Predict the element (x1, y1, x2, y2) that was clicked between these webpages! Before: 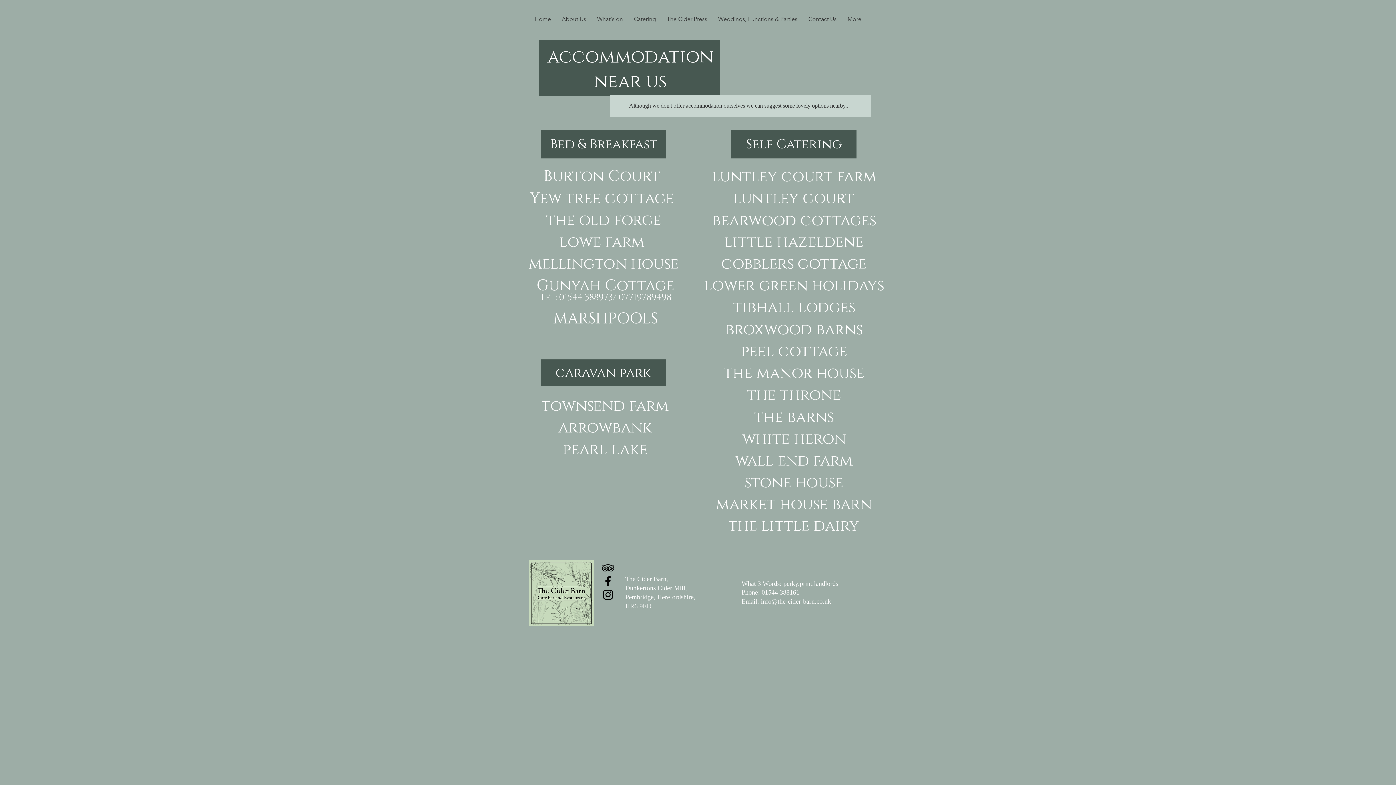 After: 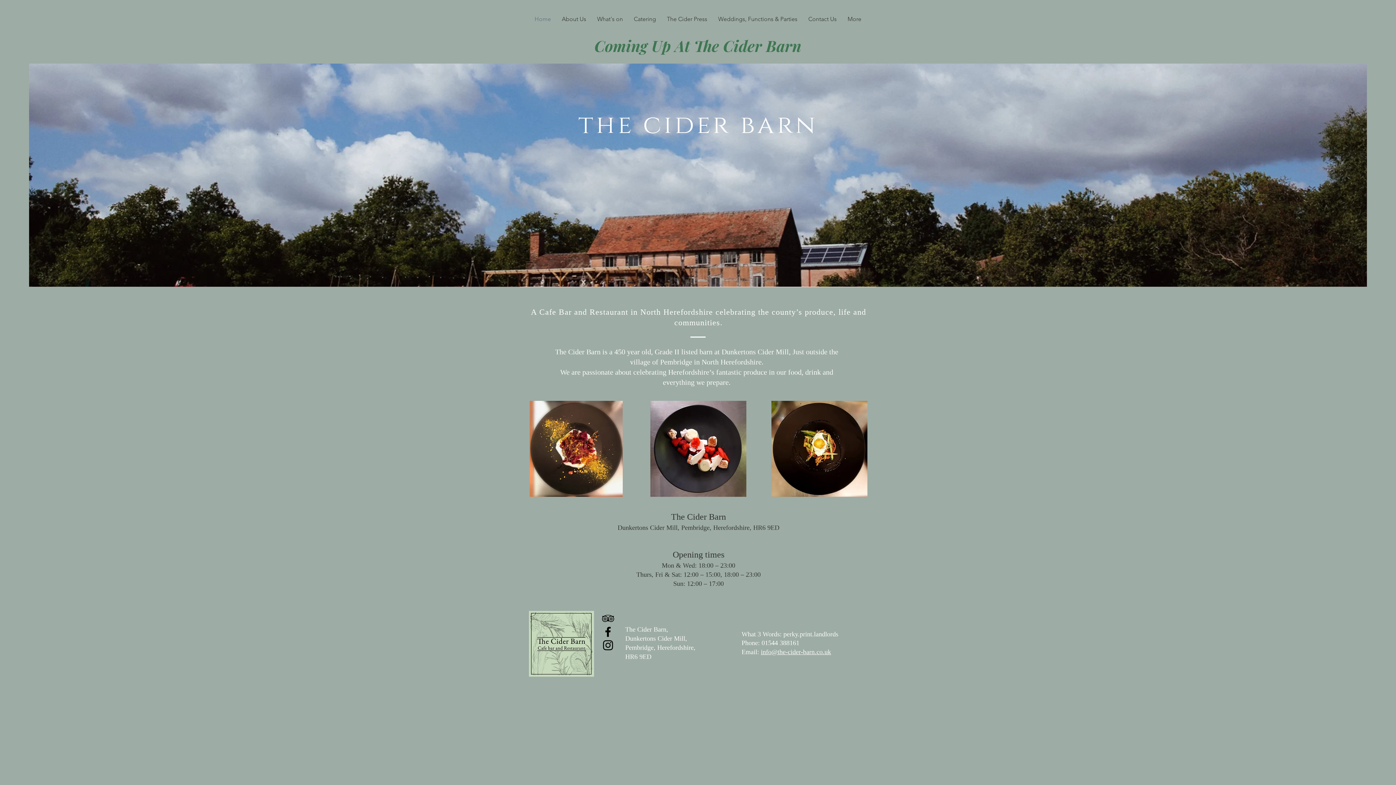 Action: label: Home bbox: (529, 10, 556, 28)